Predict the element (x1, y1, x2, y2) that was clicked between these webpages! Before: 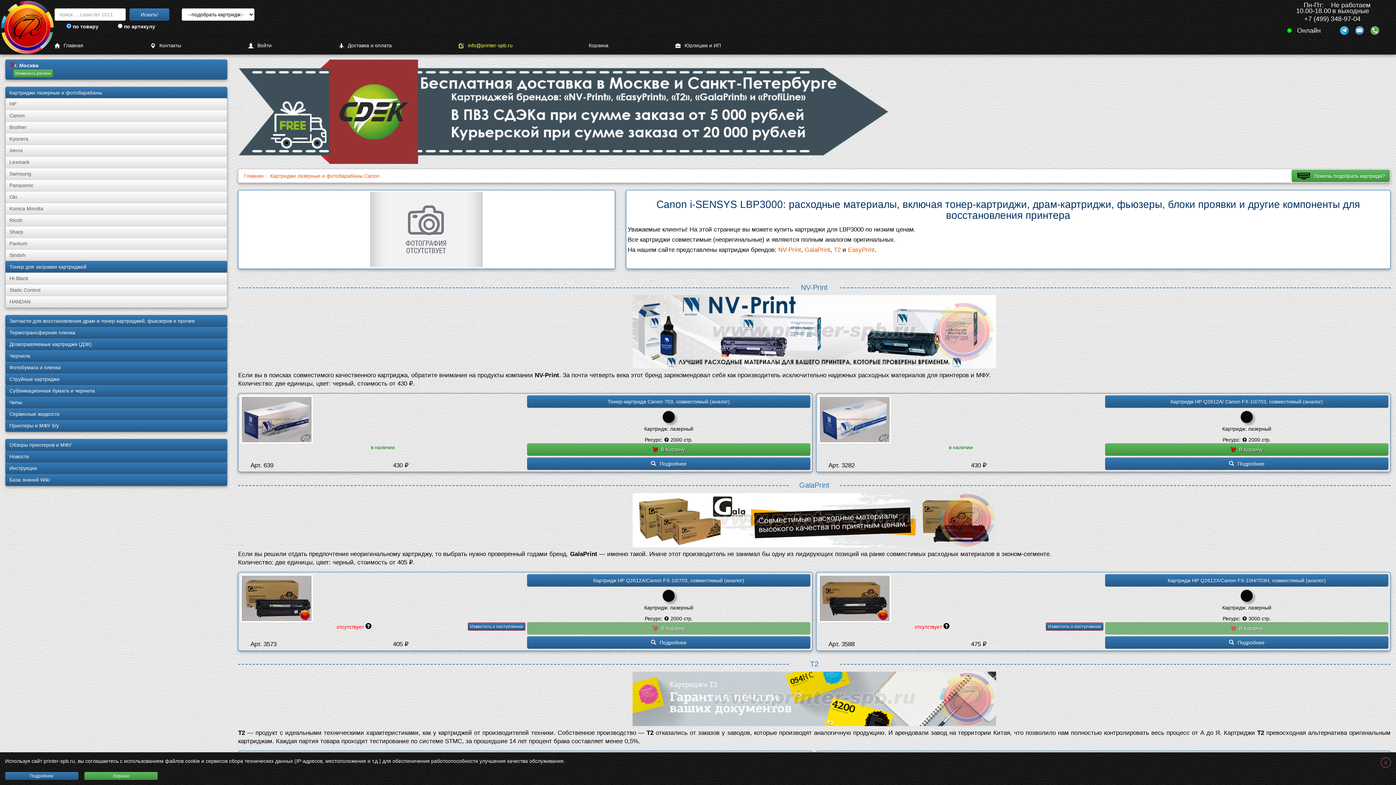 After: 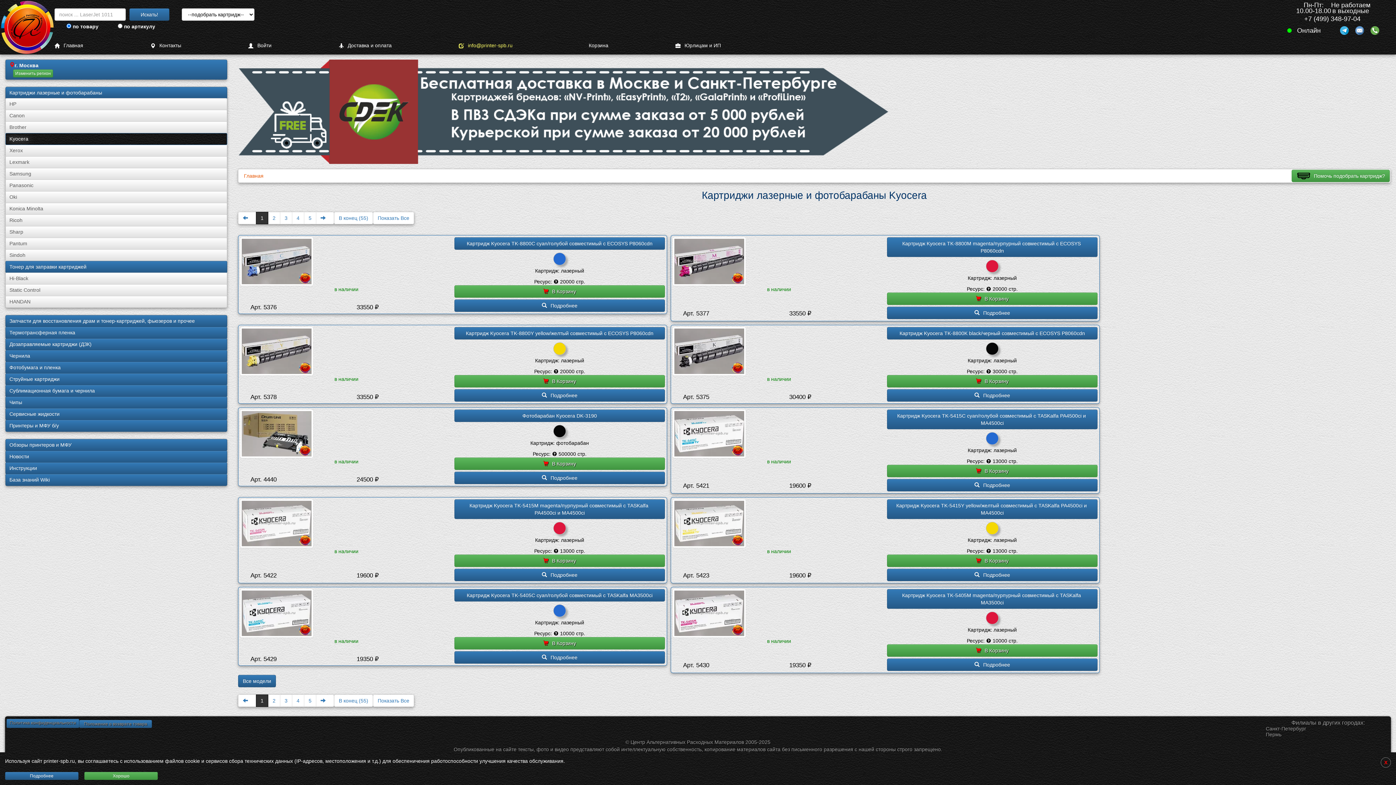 Action: bbox: (5, 133, 227, 145) label: Kyocera